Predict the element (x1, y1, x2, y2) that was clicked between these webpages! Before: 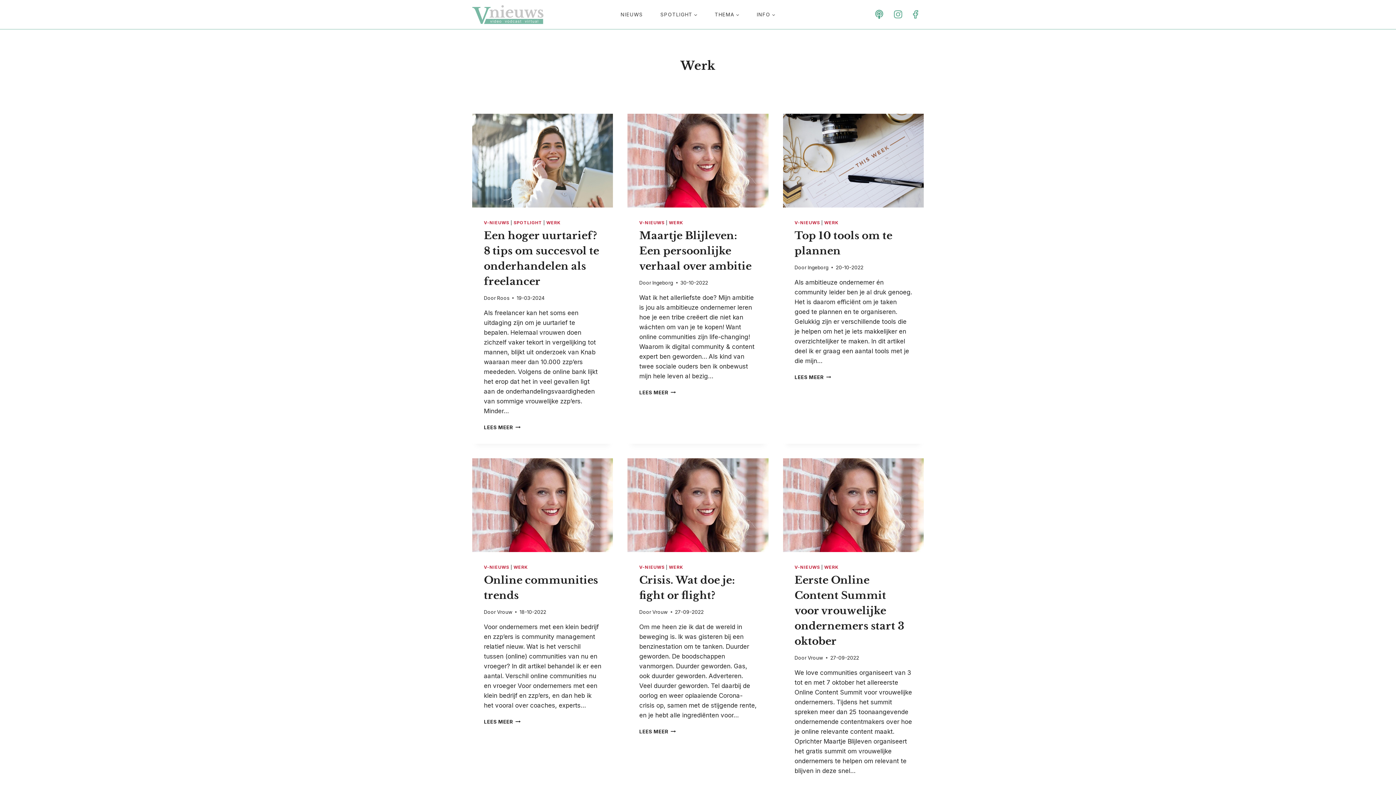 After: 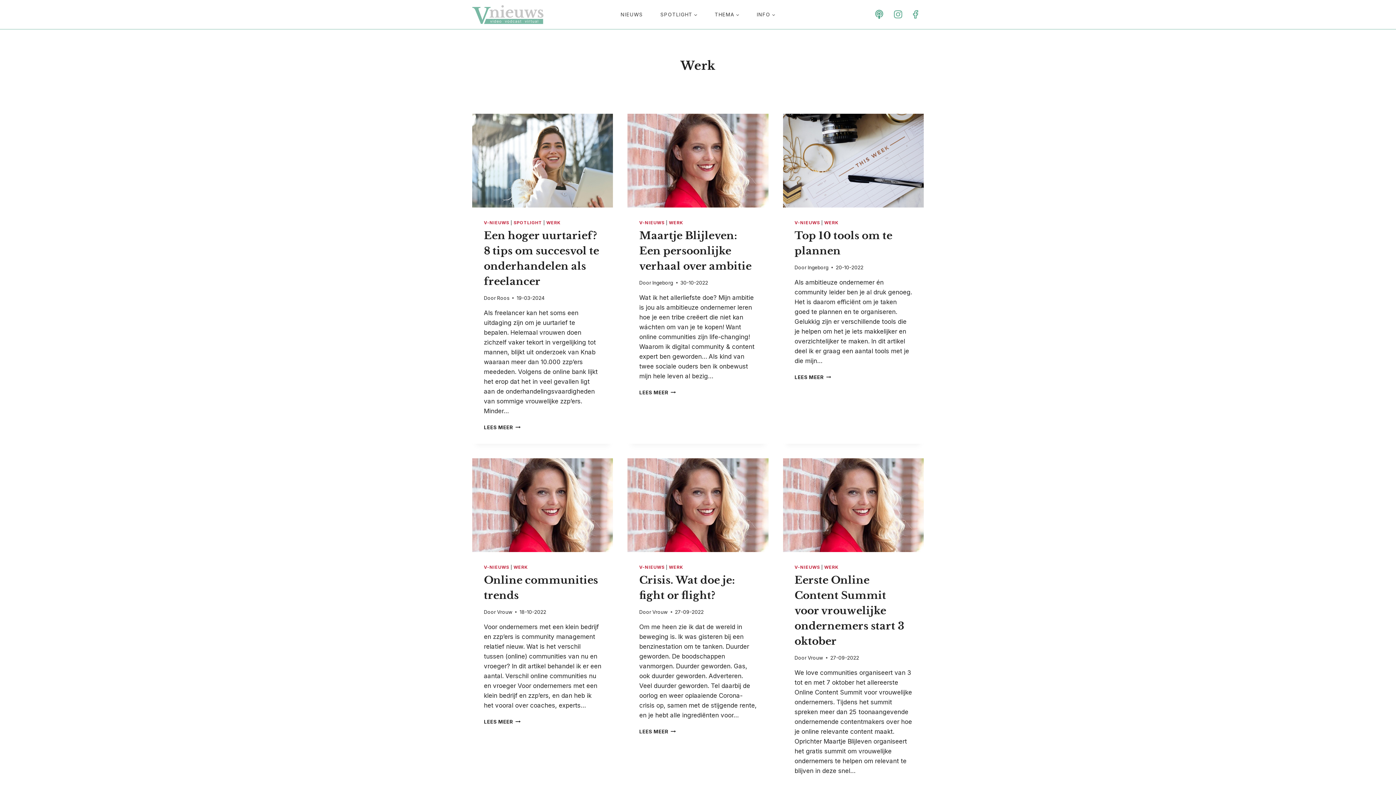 Action: bbox: (907, 3, 924, 25)